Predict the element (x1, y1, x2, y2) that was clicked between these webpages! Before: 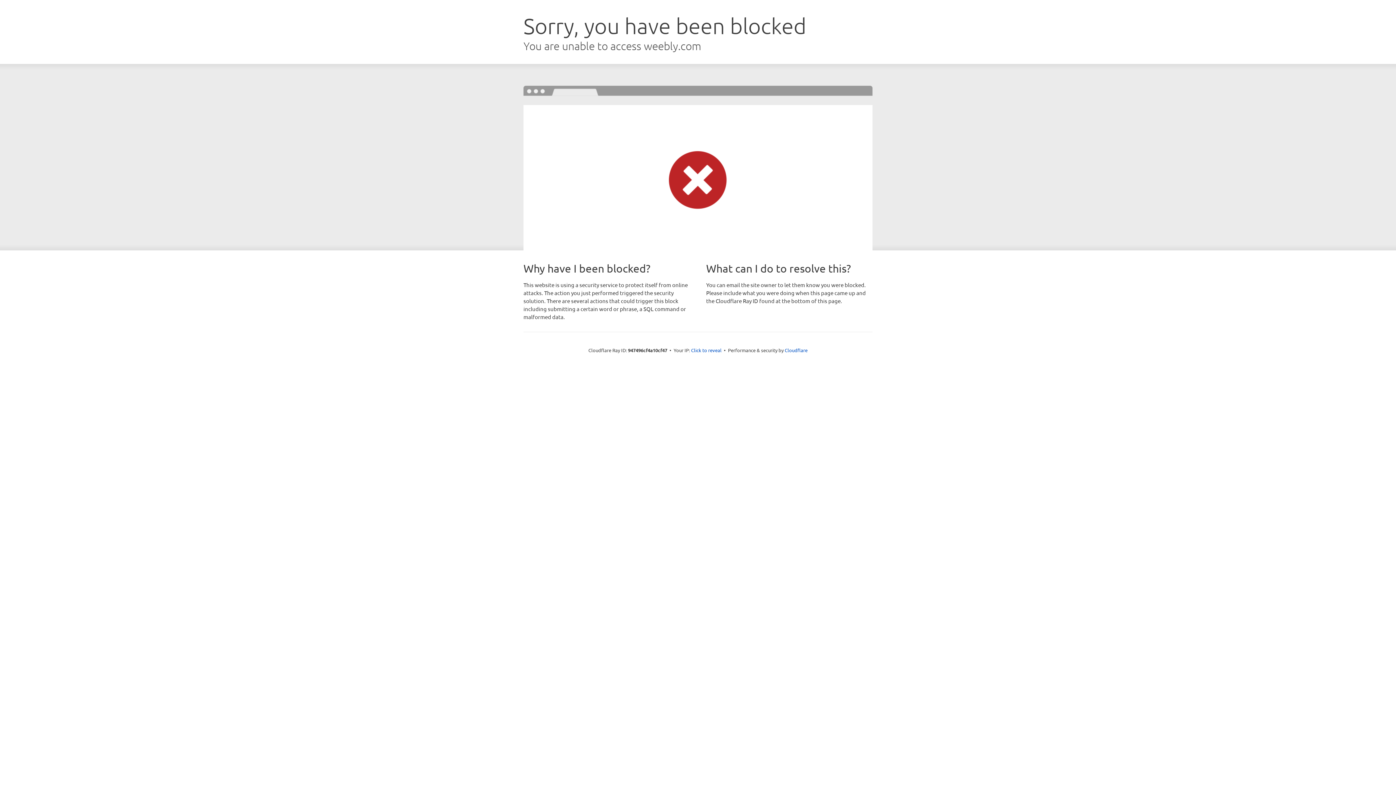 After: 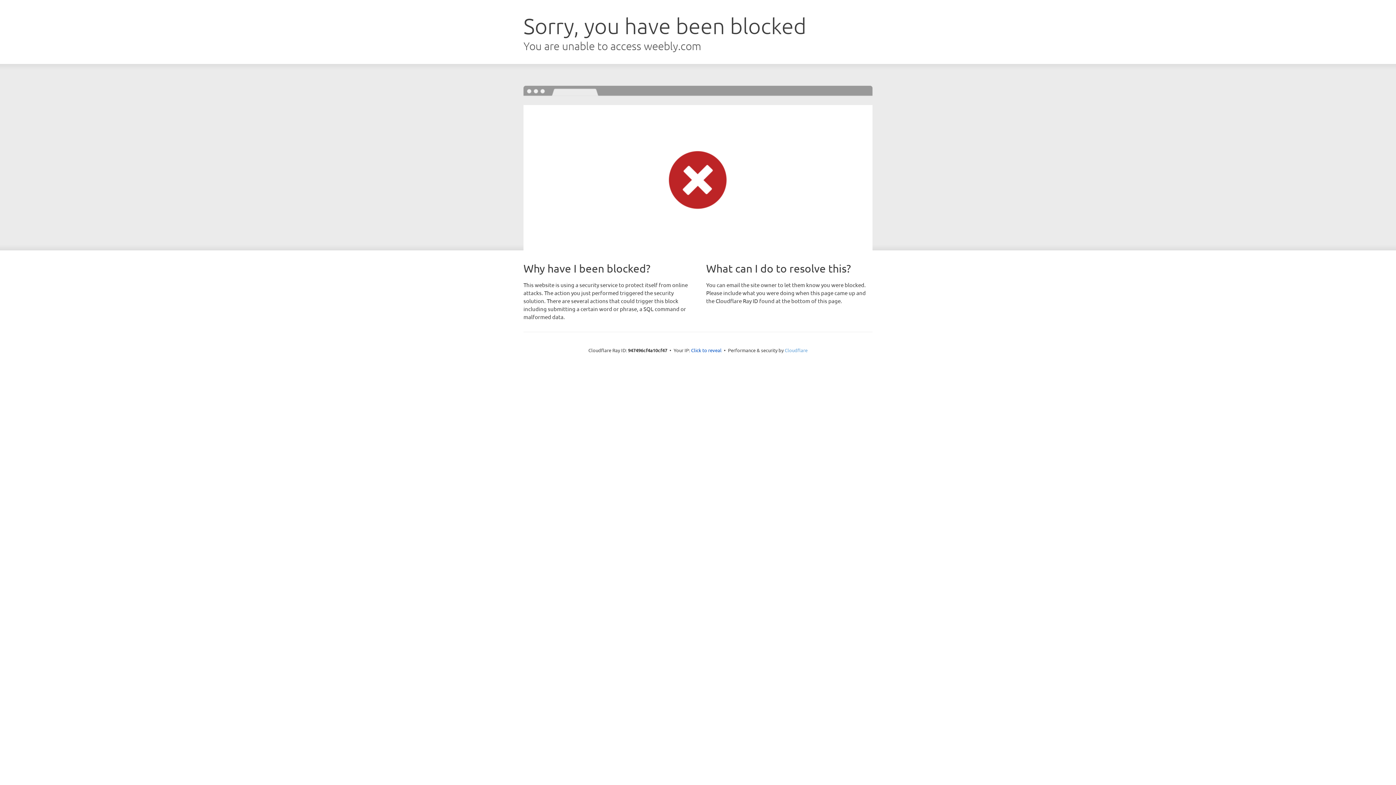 Action: label: Cloudflare bbox: (784, 347, 807, 353)